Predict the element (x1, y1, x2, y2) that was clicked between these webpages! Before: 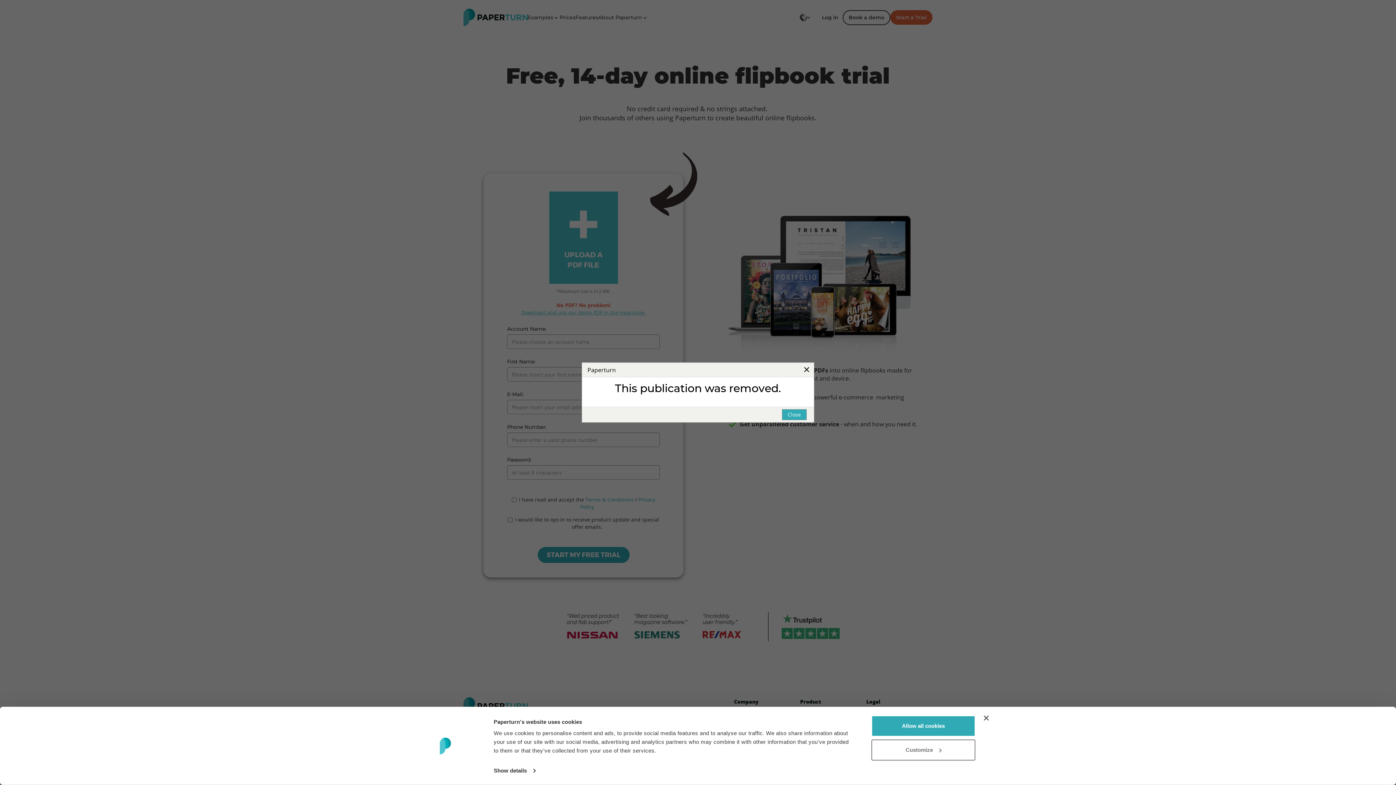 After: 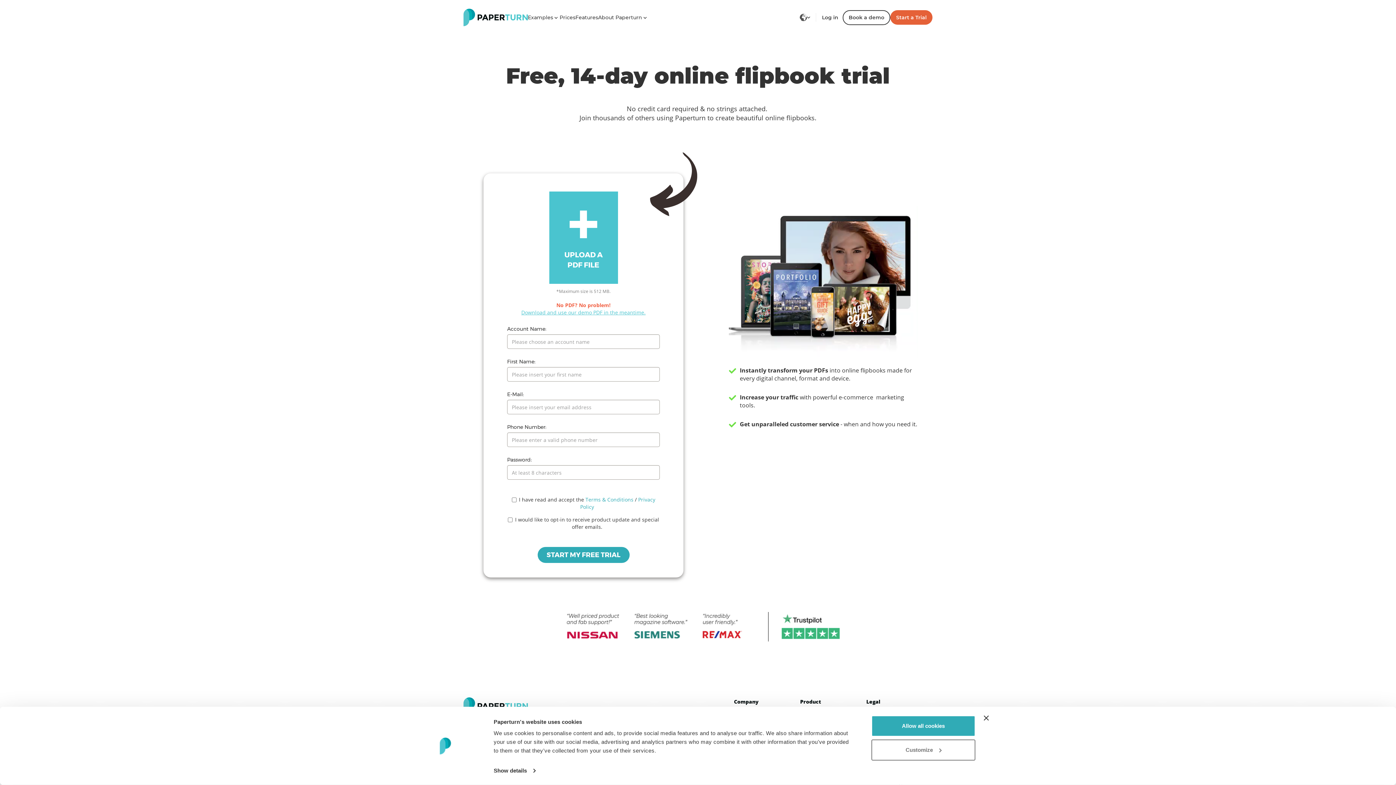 Action: label: Close bbox: (782, 409, 806, 420)